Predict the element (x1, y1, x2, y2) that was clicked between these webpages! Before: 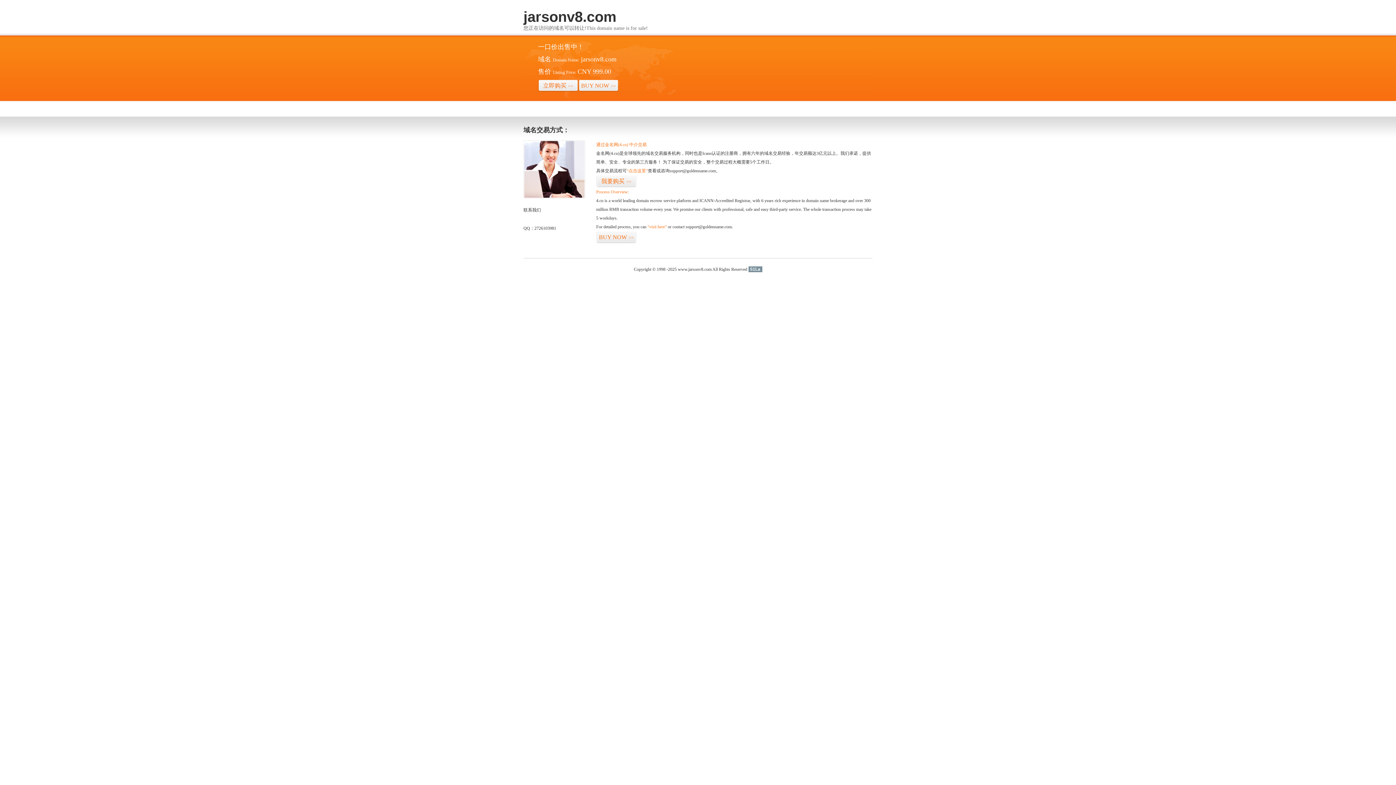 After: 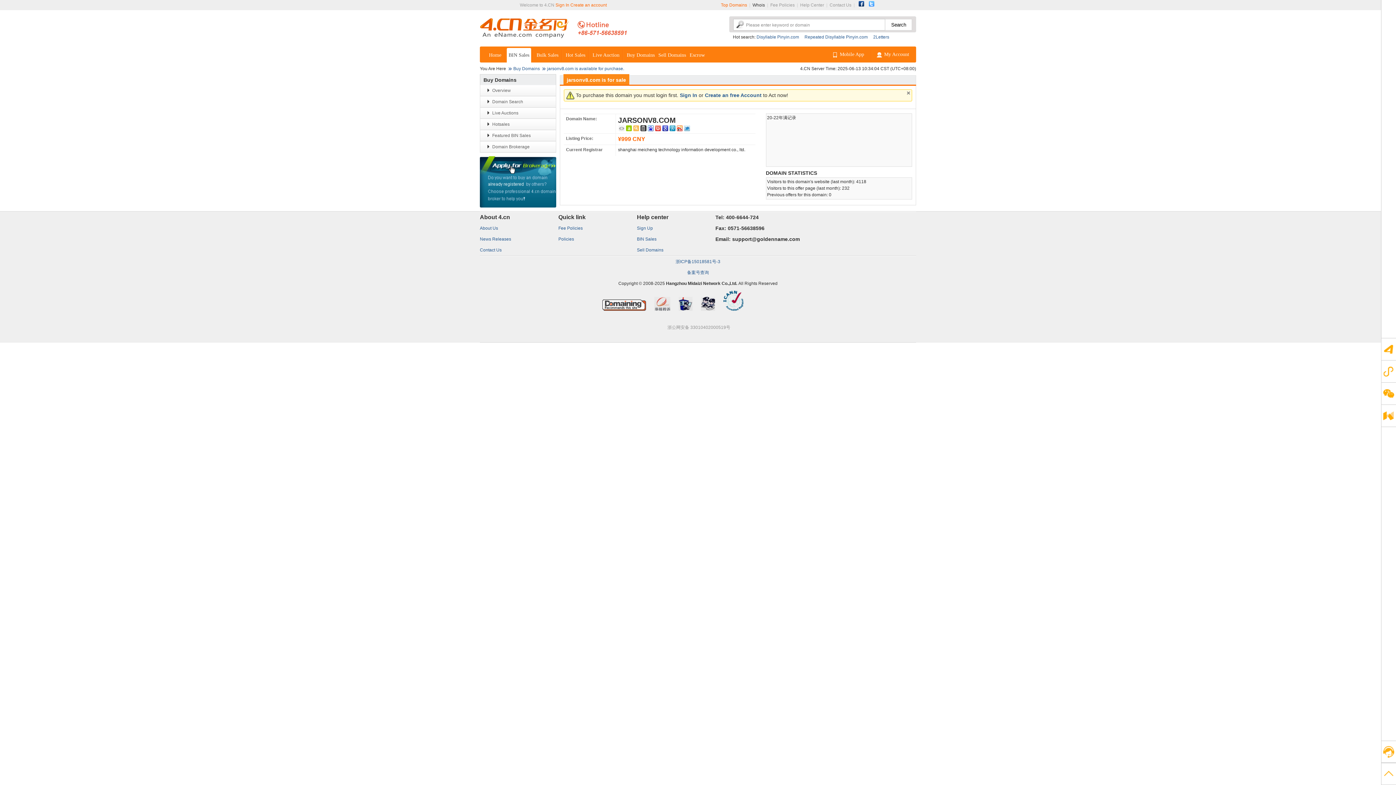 Action: label: 我要购买>> bbox: (596, 175, 636, 187)